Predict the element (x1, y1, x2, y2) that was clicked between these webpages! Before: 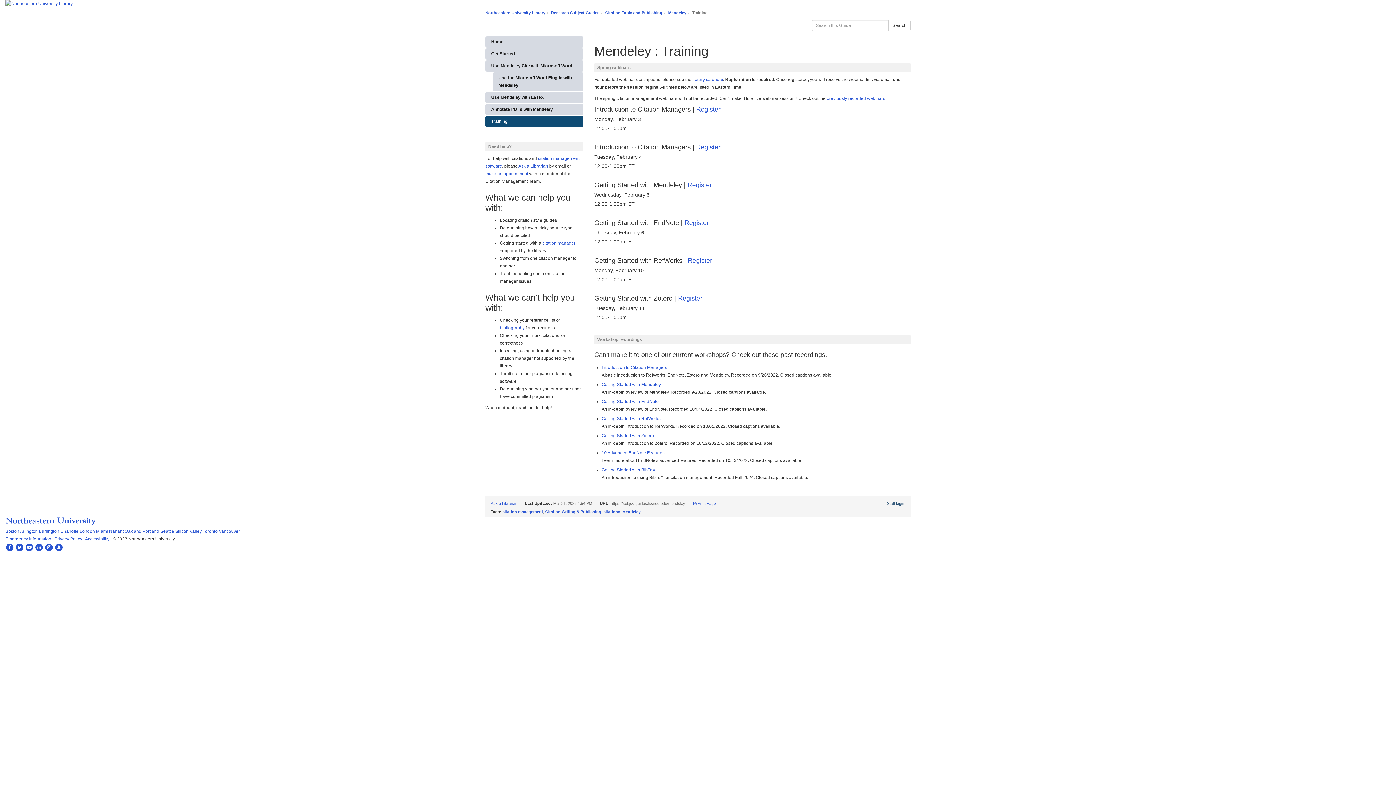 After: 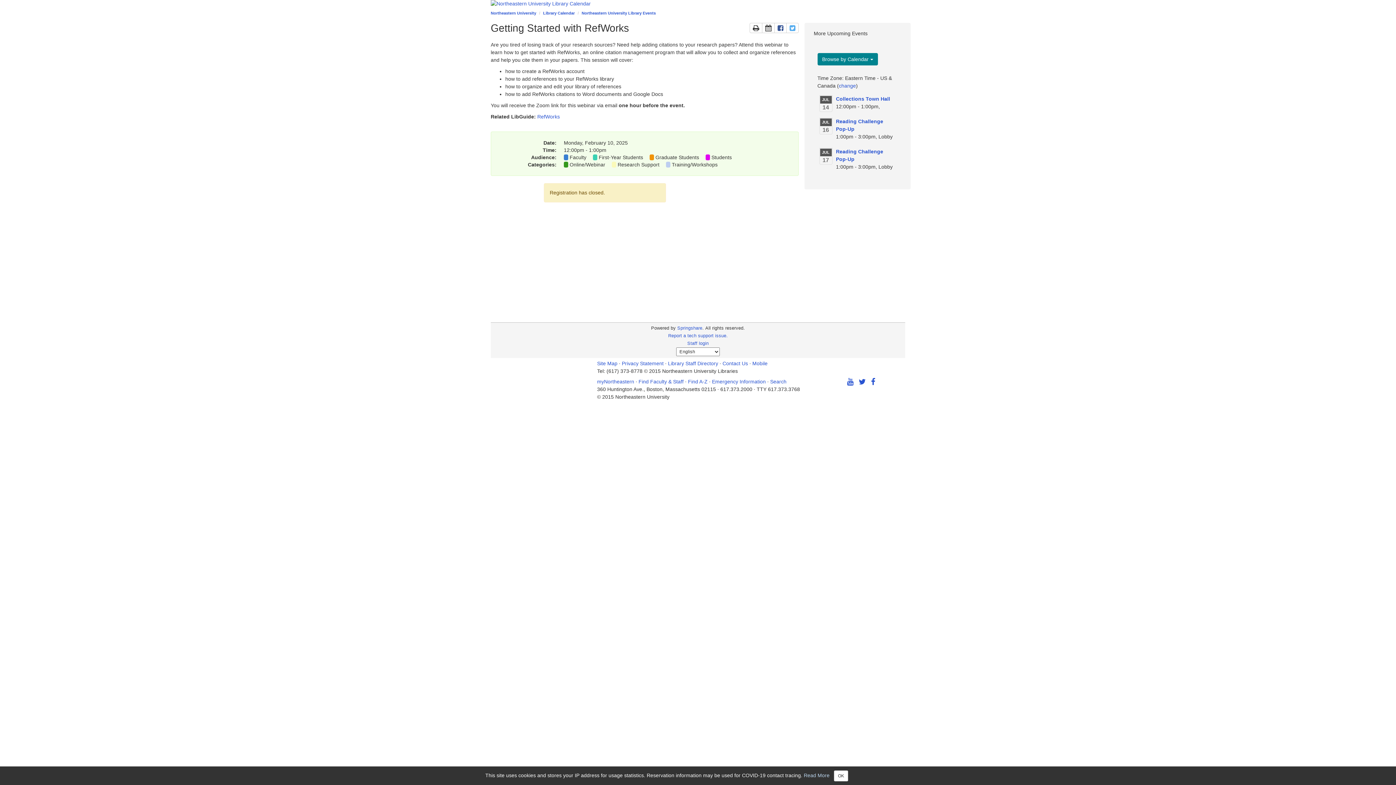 Action: label: Register bbox: (688, 257, 712, 264)